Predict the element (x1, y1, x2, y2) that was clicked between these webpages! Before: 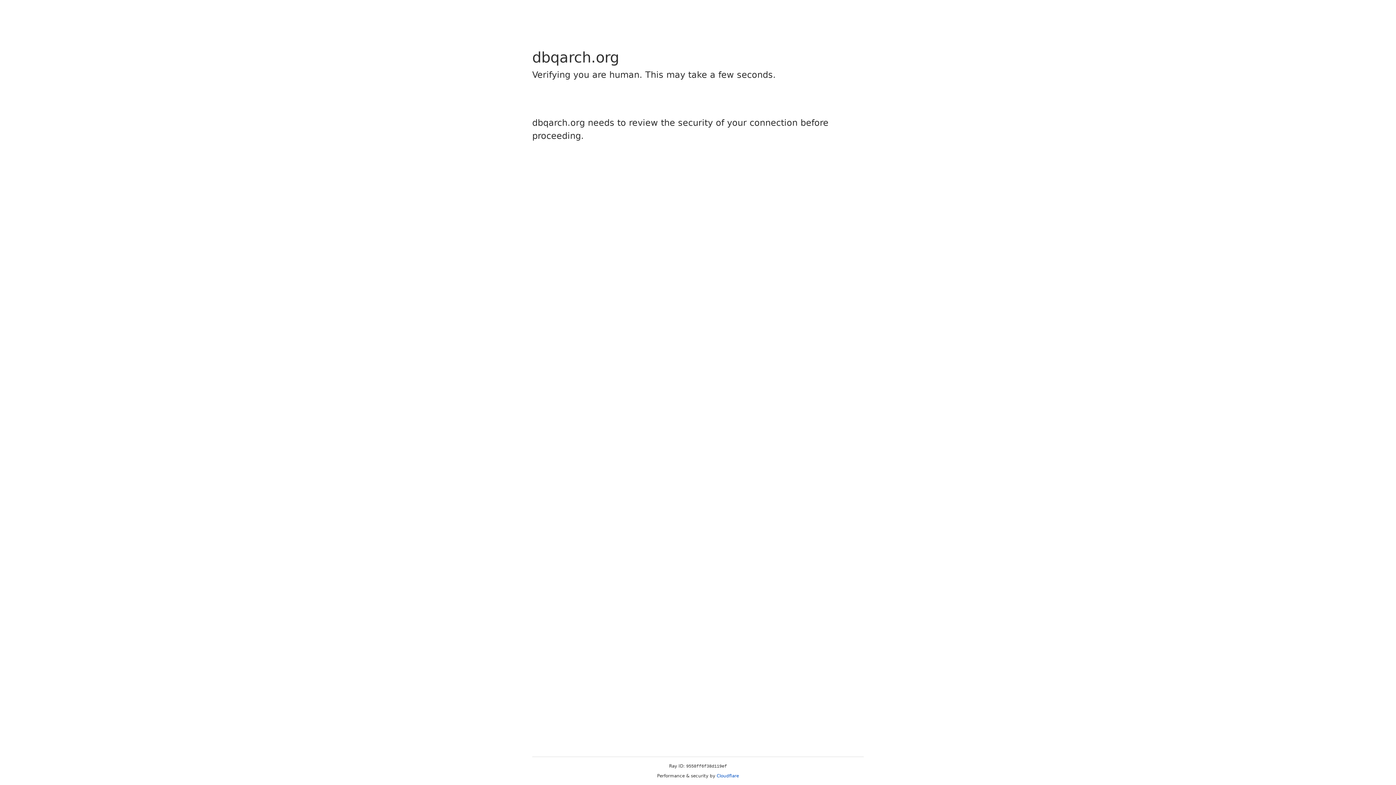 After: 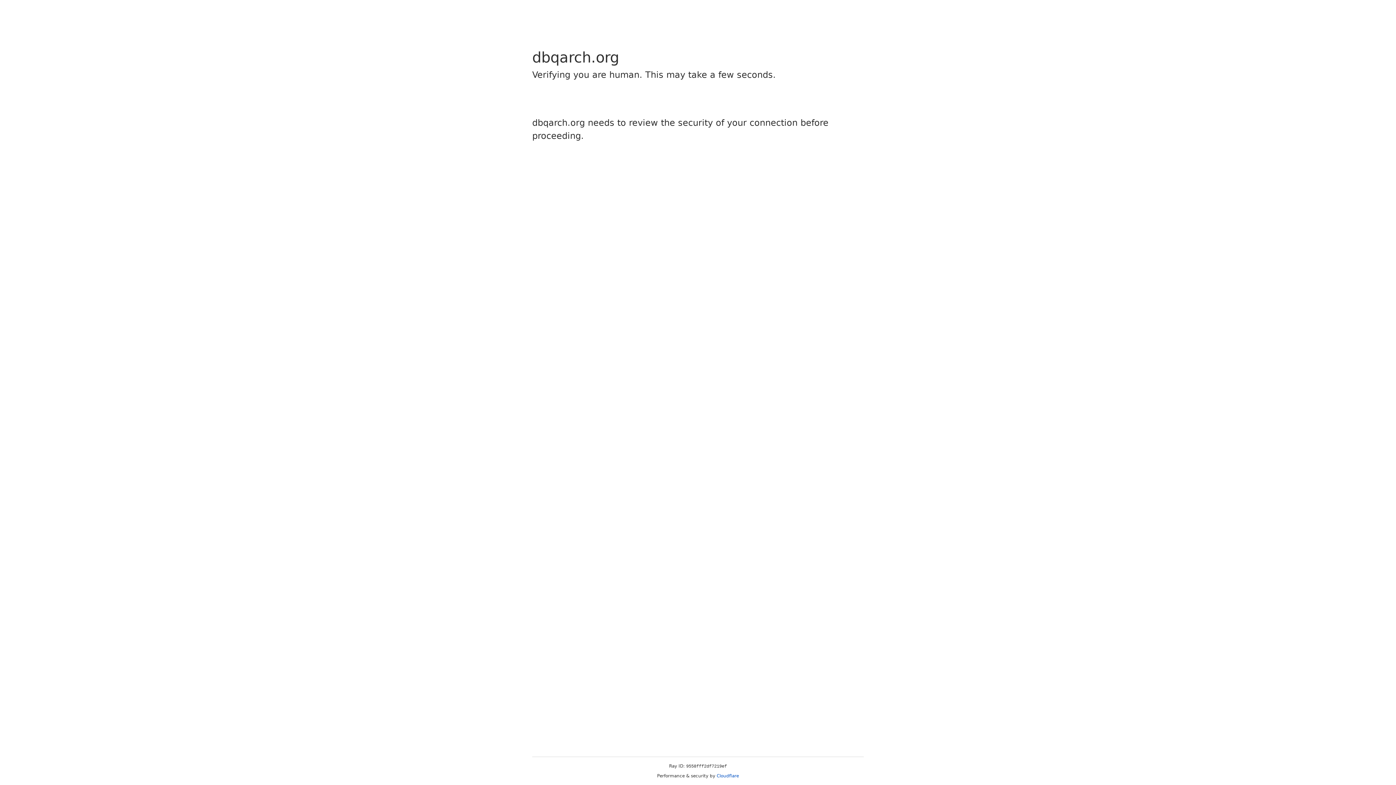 Action: bbox: (716, 773, 739, 778) label: Cloudflare